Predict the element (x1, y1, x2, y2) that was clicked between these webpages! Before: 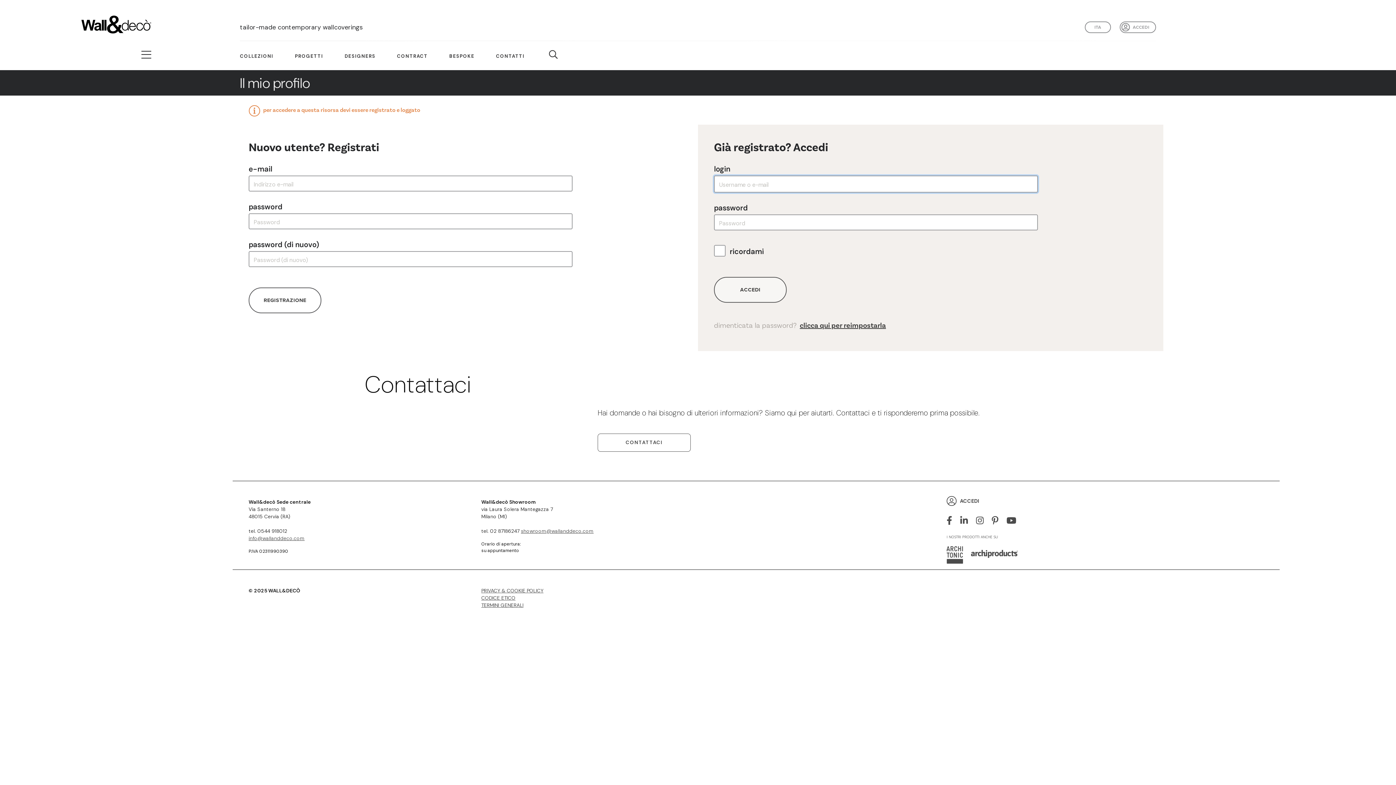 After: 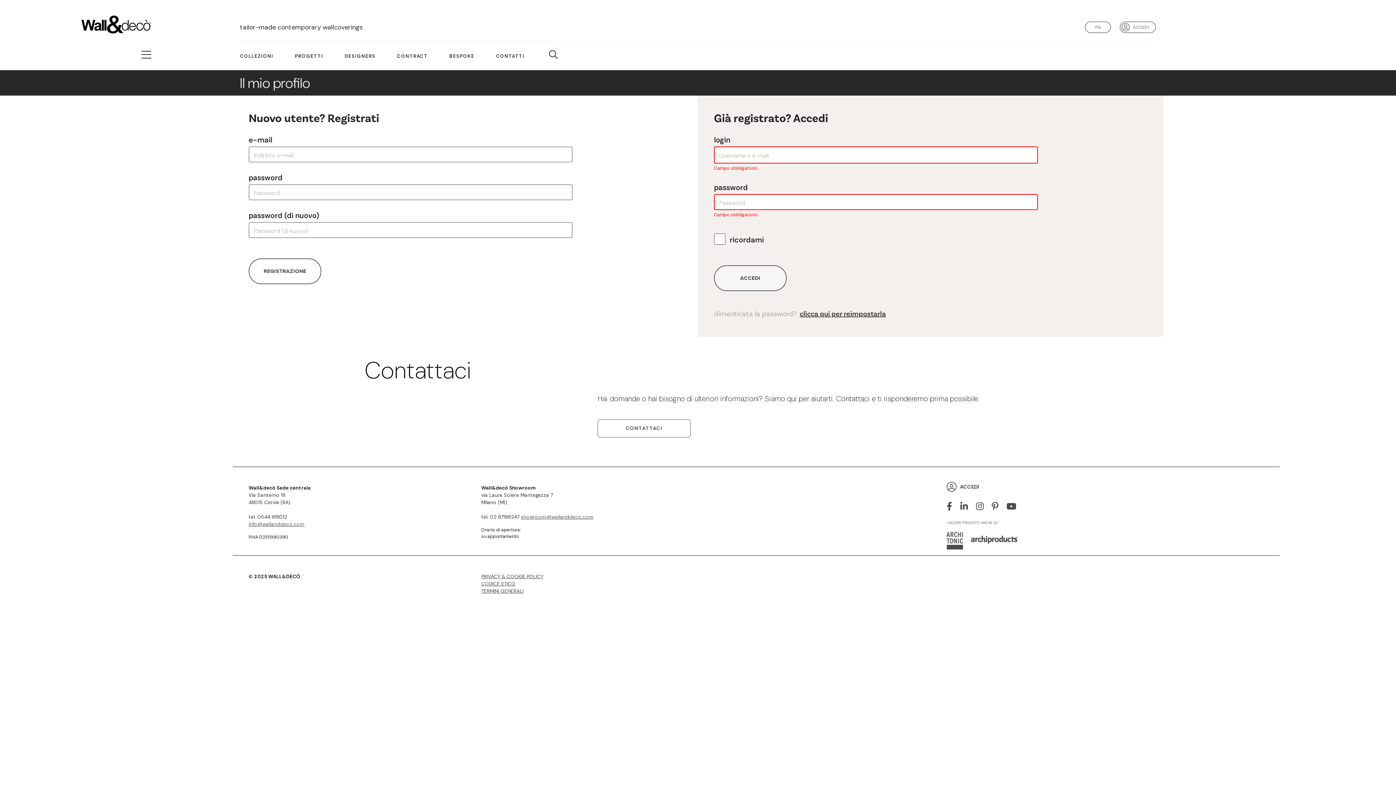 Action: bbox: (714, 276, 786, 302) label: ACCEDI